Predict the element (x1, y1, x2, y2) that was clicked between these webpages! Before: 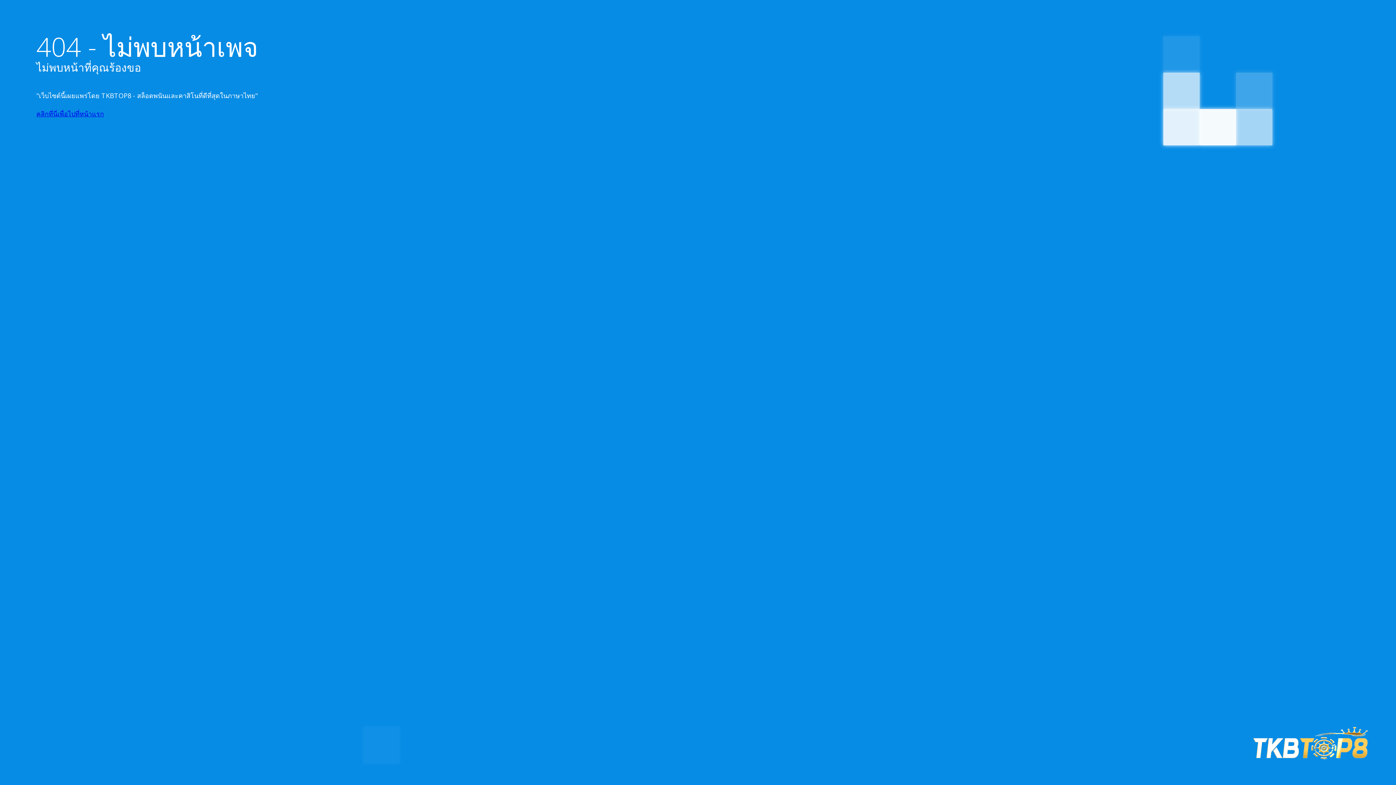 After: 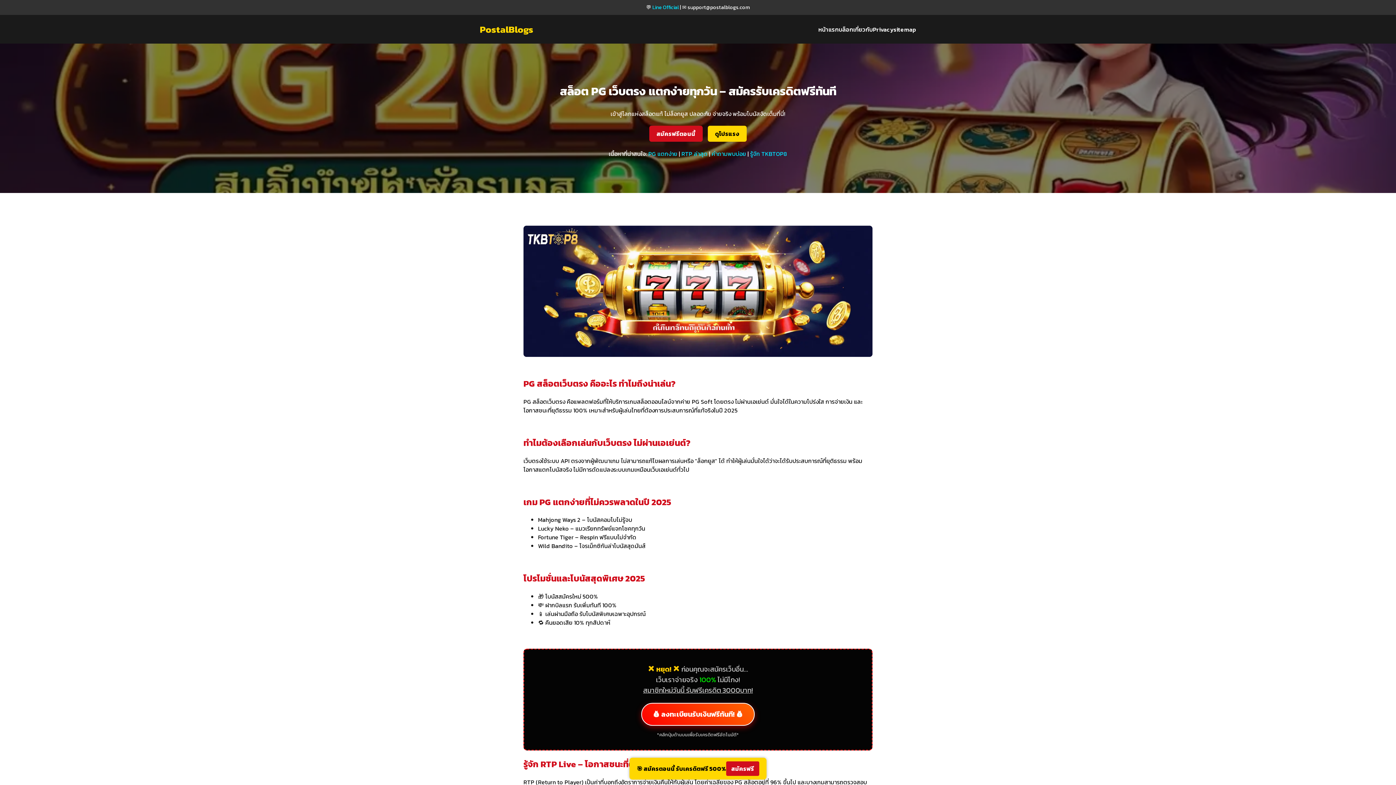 Action: label: คลิกที่นี่เพื่อไปที่หน้าแรก bbox: (36, 109, 104, 118)